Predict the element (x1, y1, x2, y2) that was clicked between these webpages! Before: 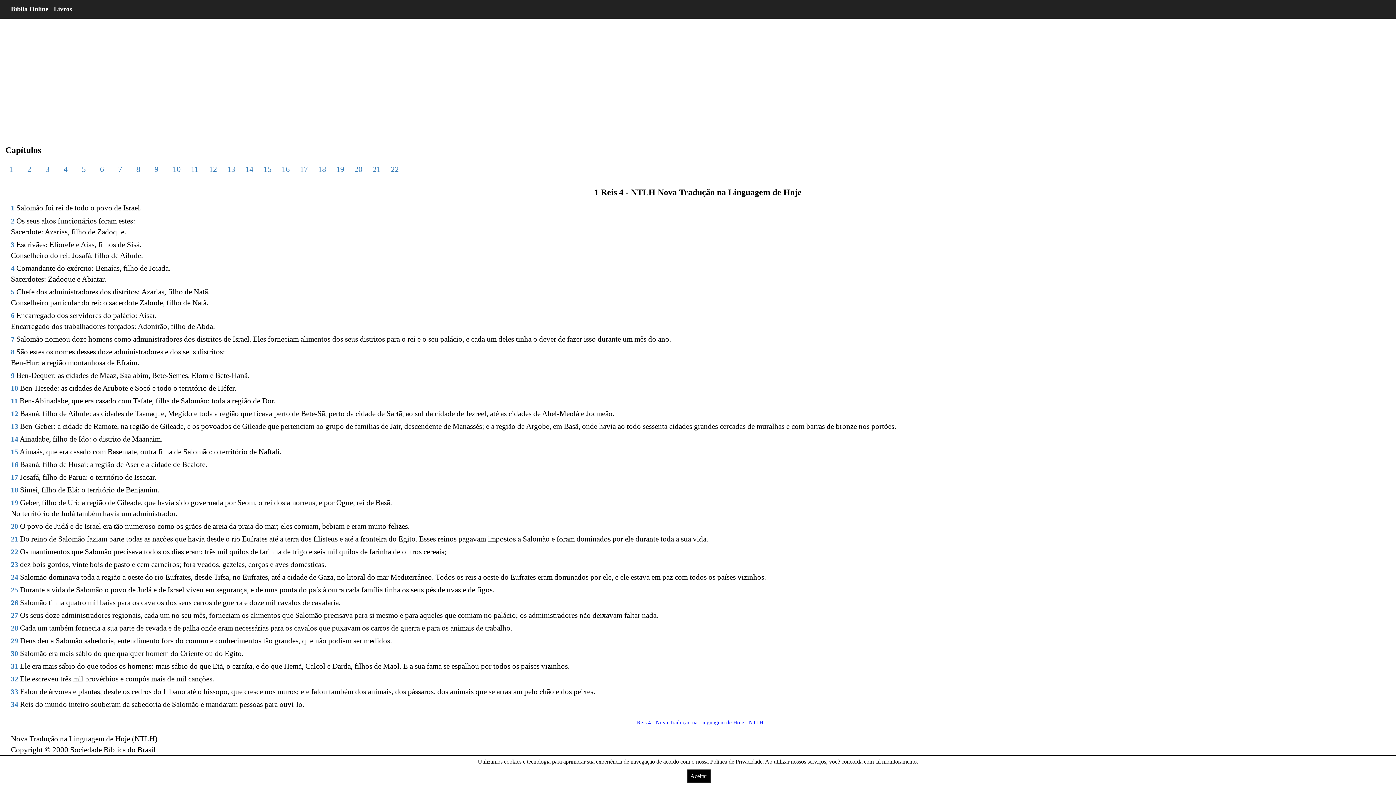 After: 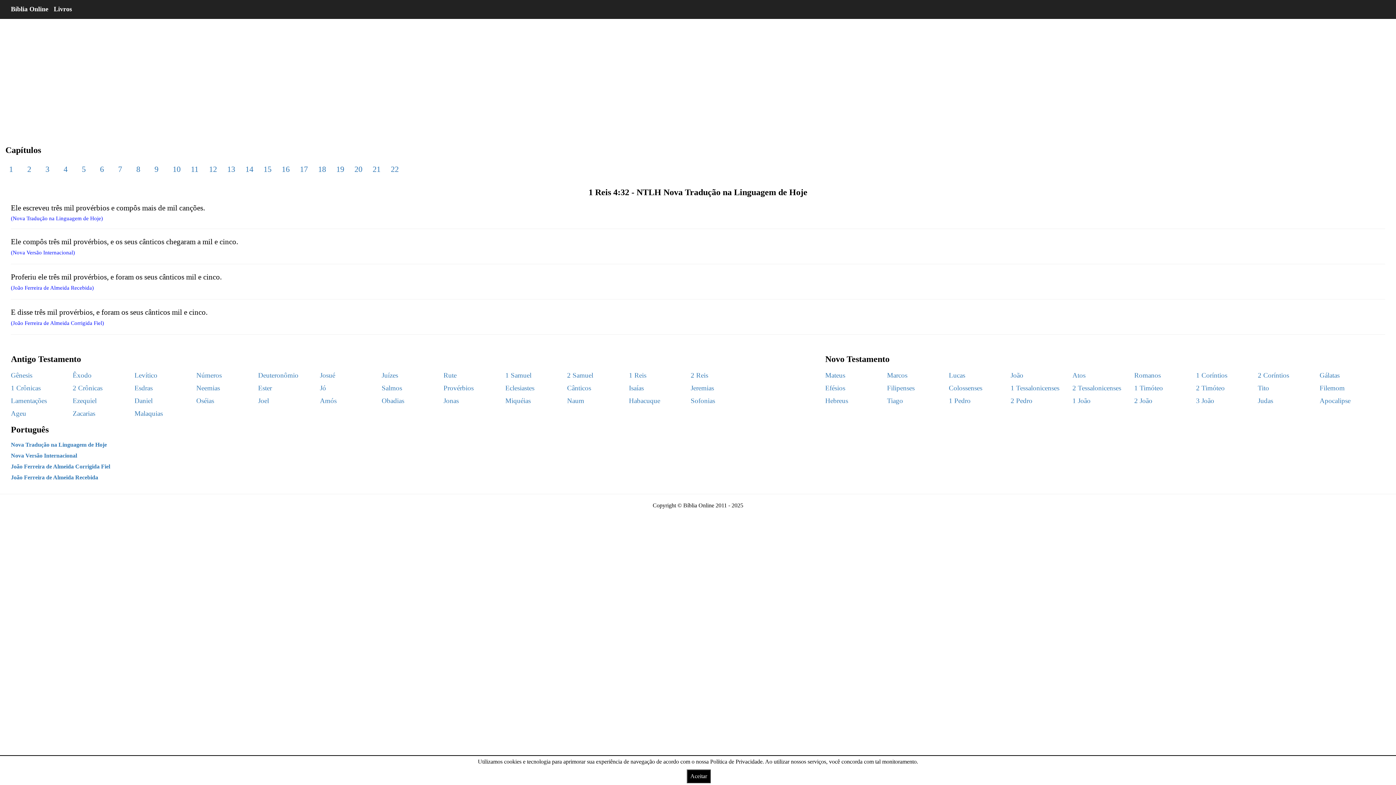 Action: bbox: (10, 675, 18, 683) label: 32